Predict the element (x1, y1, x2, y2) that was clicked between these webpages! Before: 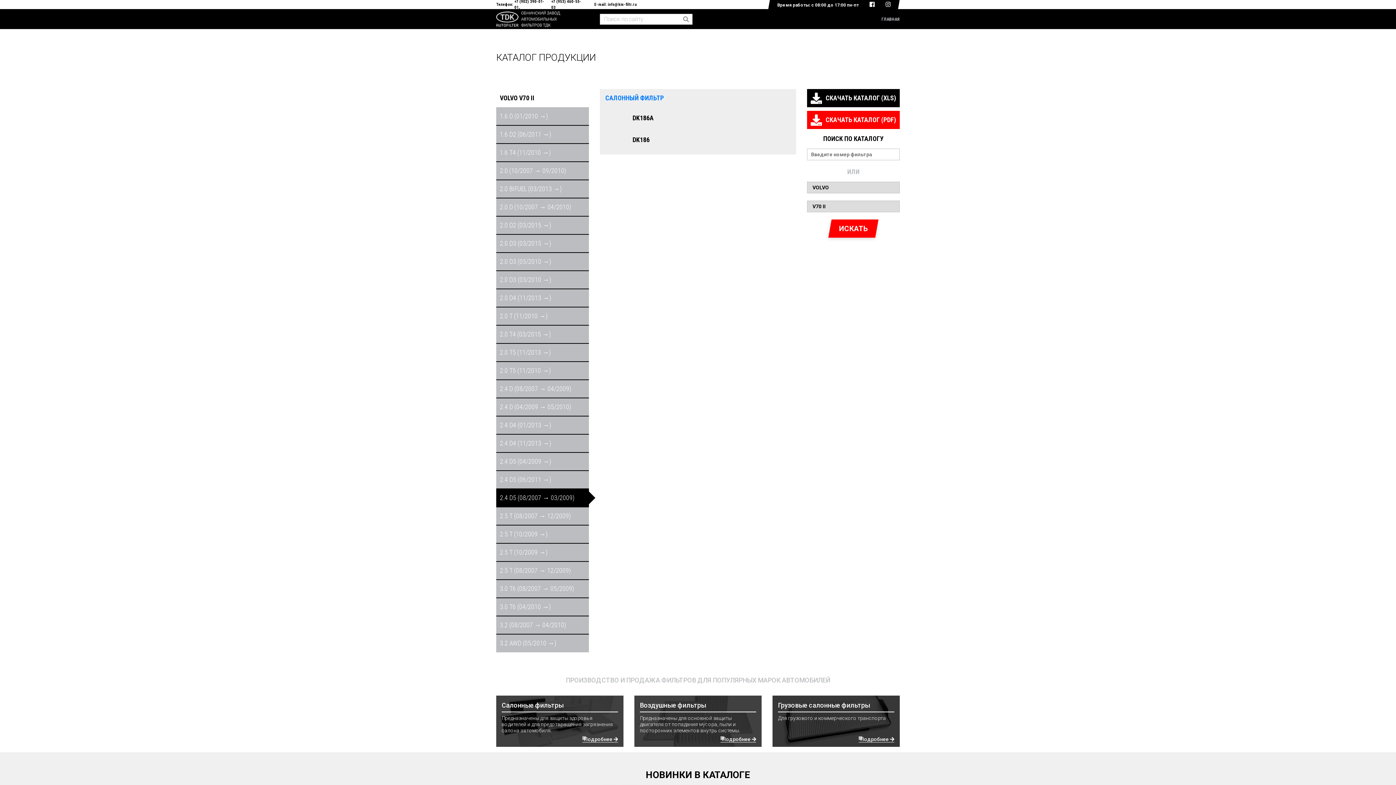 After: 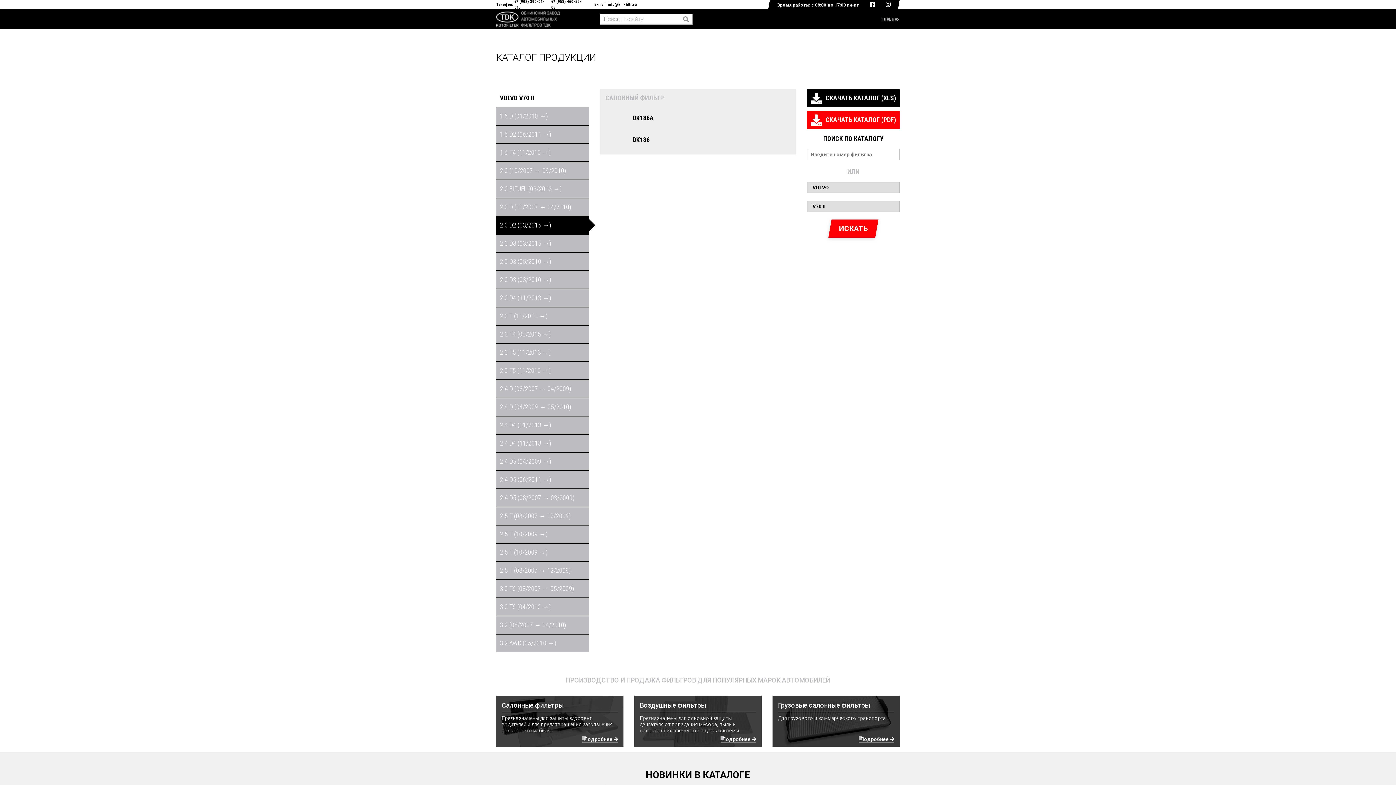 Action: label: 2.0 D2 (03/2015 →) bbox: (496, 216, 589, 234)